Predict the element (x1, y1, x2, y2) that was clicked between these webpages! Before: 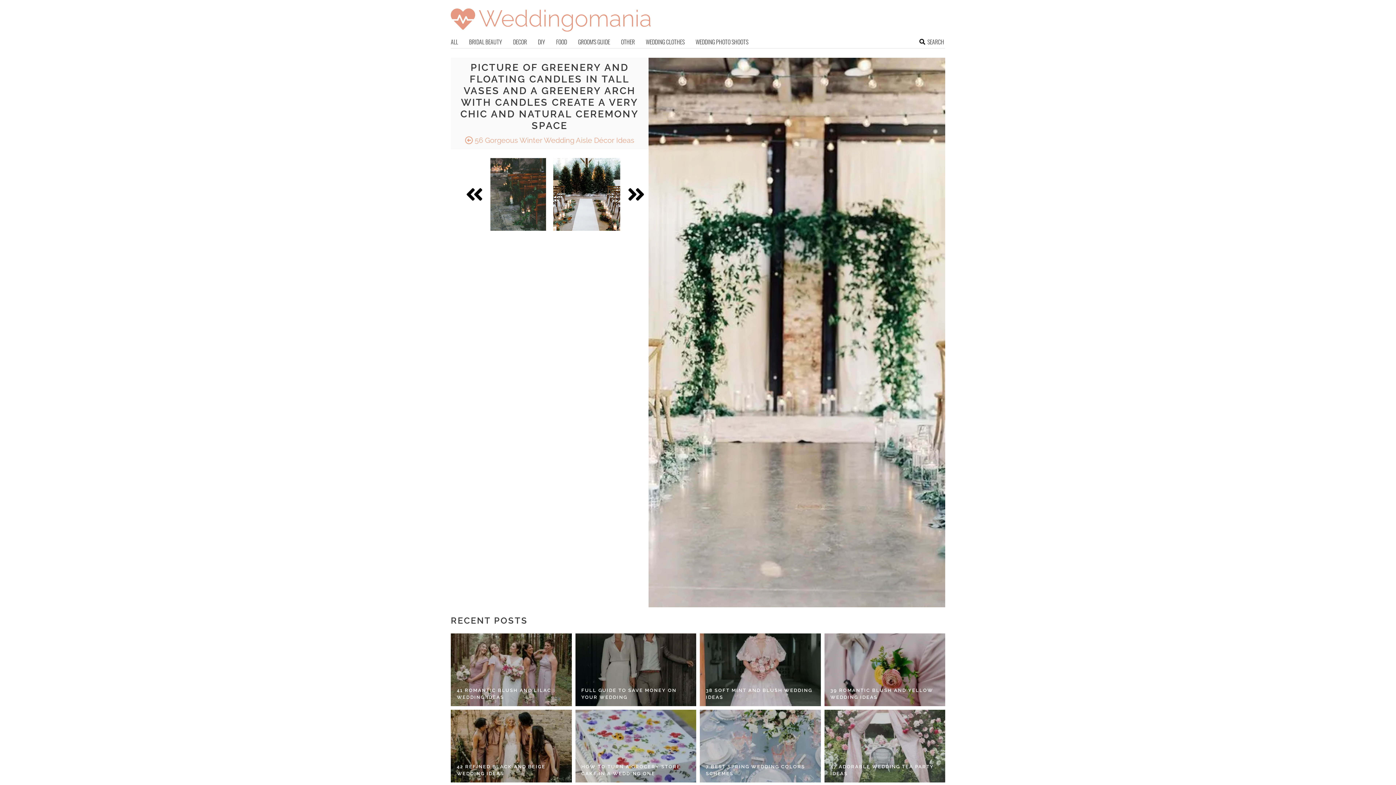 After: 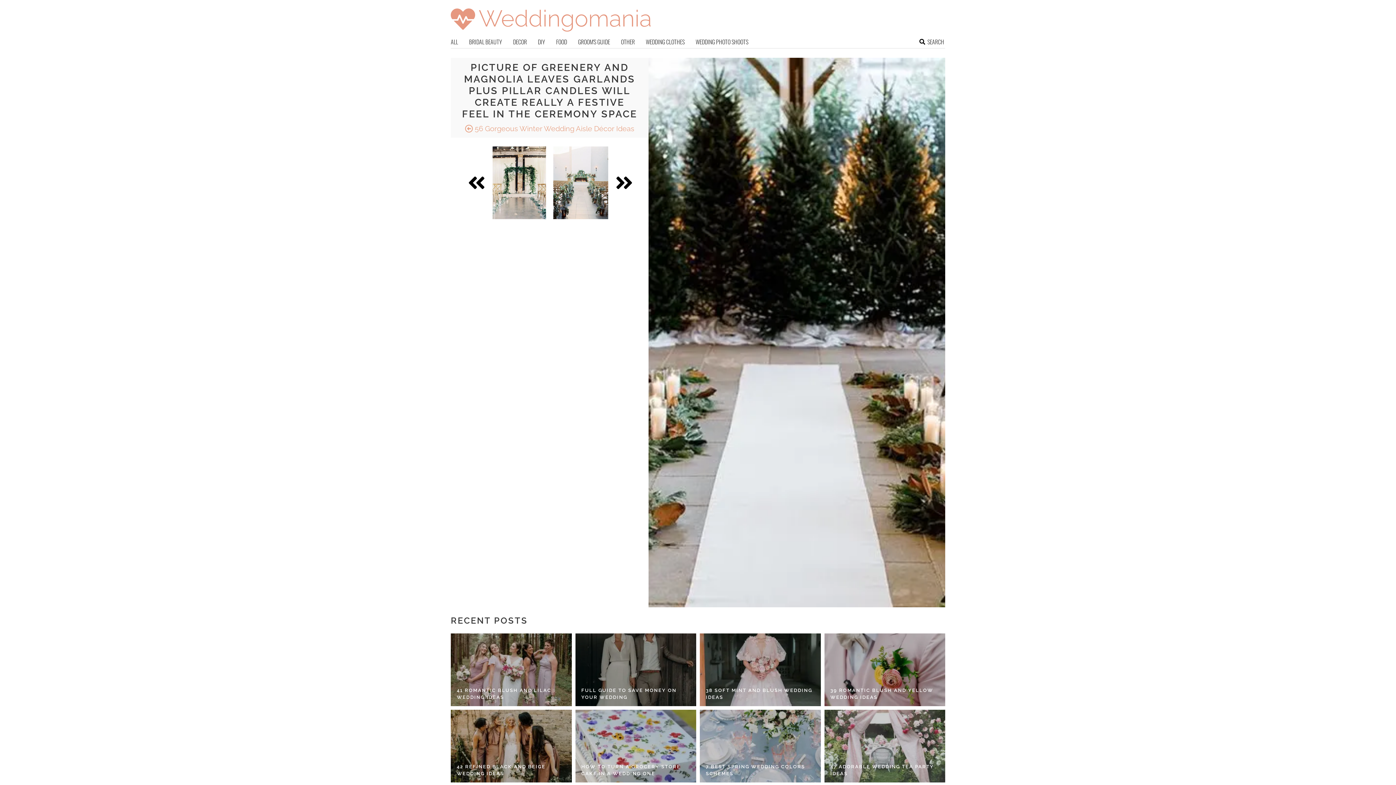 Action: bbox: (549, 158, 624, 230)